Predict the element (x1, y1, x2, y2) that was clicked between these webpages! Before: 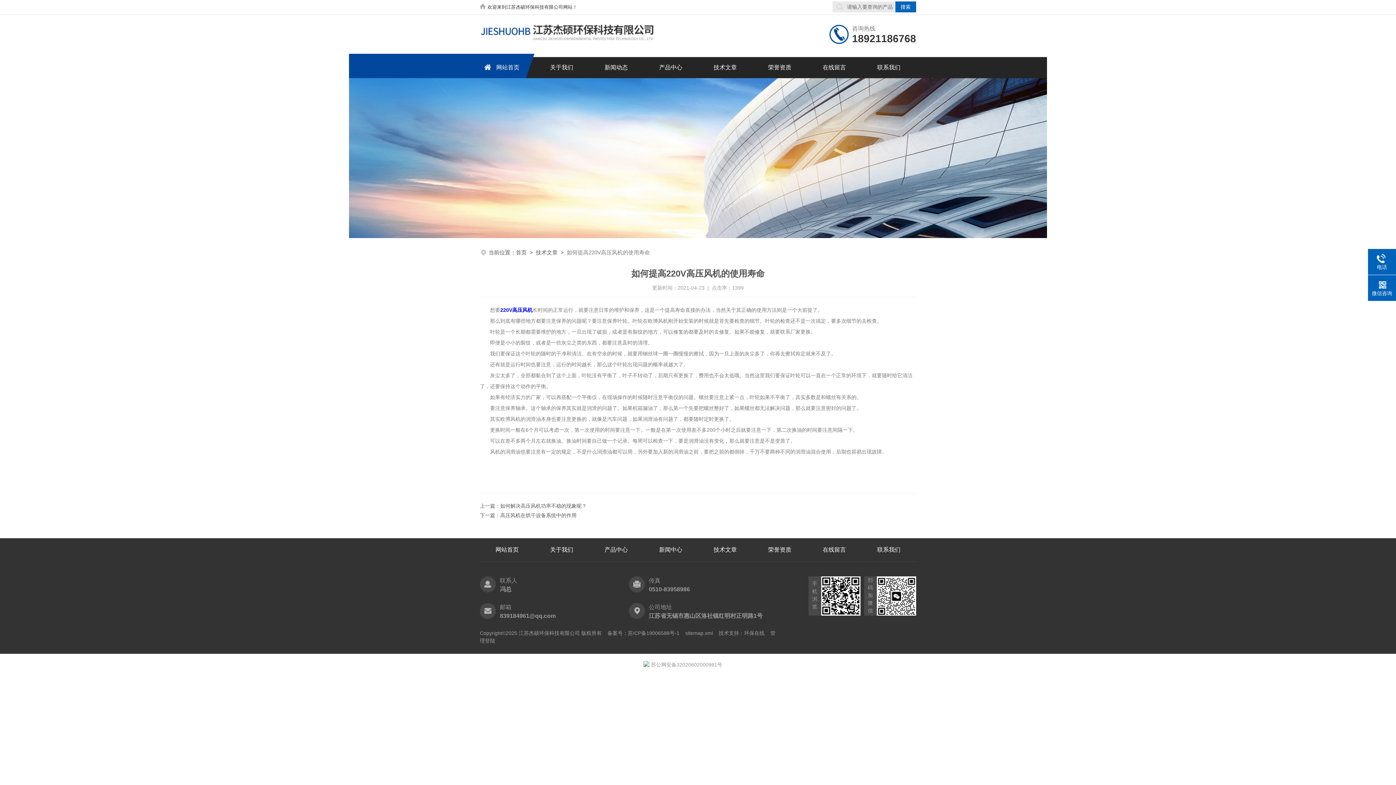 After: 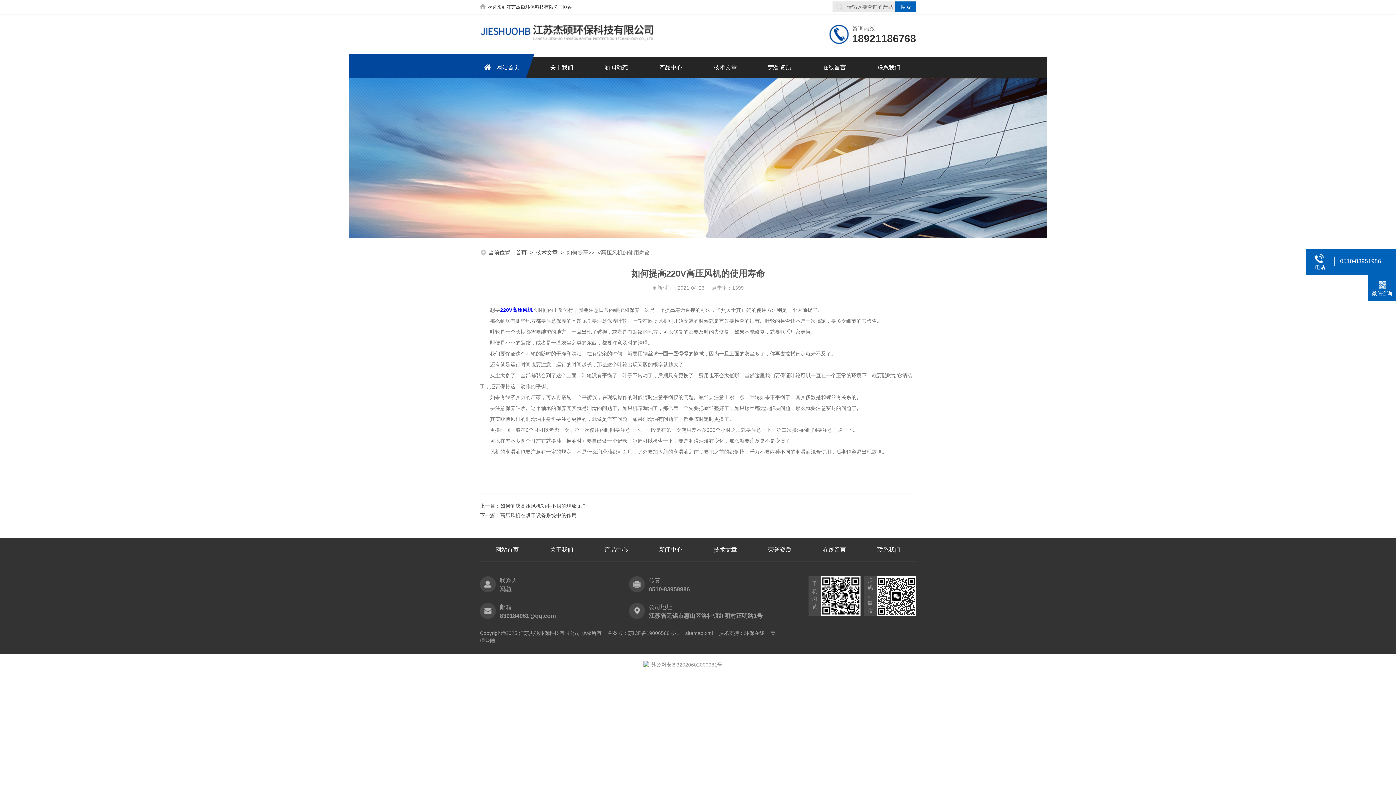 Action: label: 电话 bbox: (1368, 253, 1396, 270)